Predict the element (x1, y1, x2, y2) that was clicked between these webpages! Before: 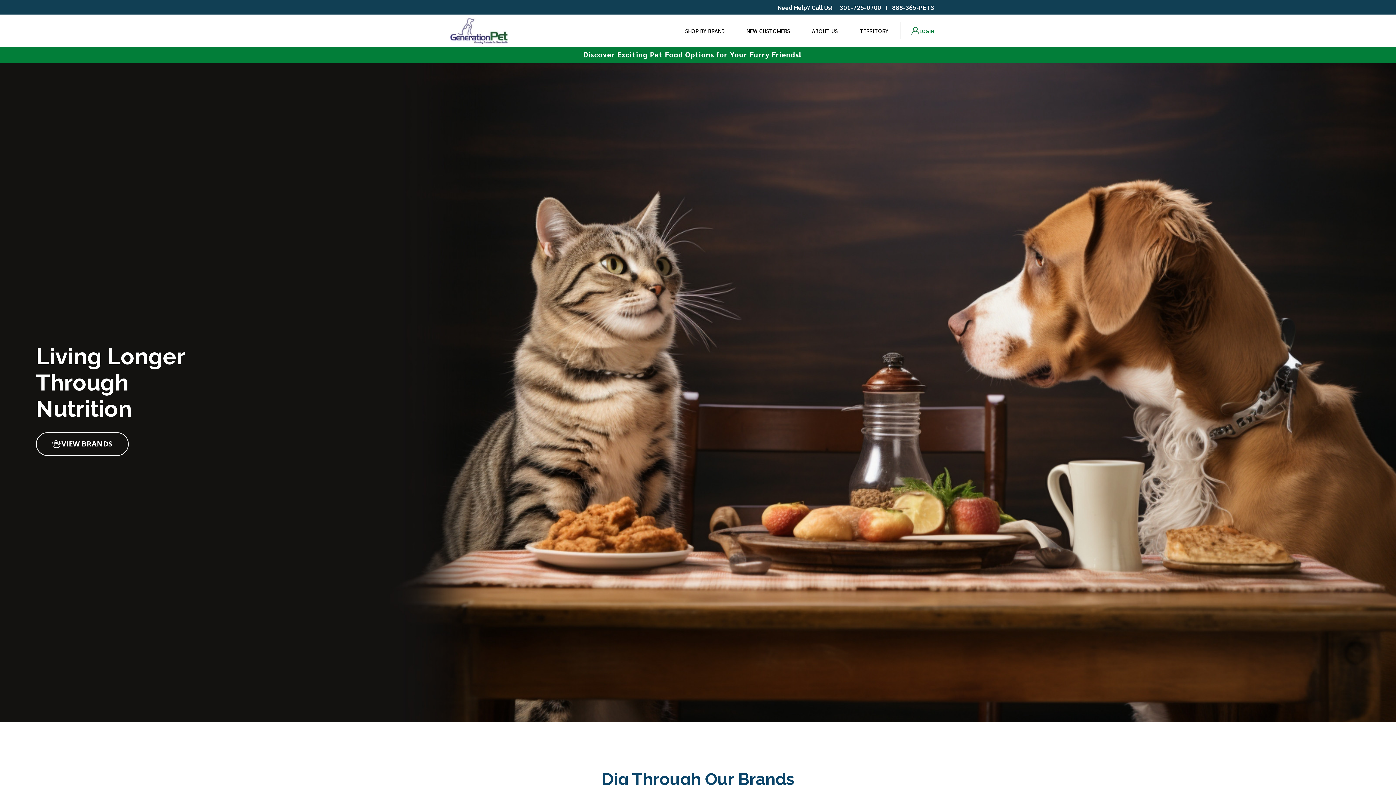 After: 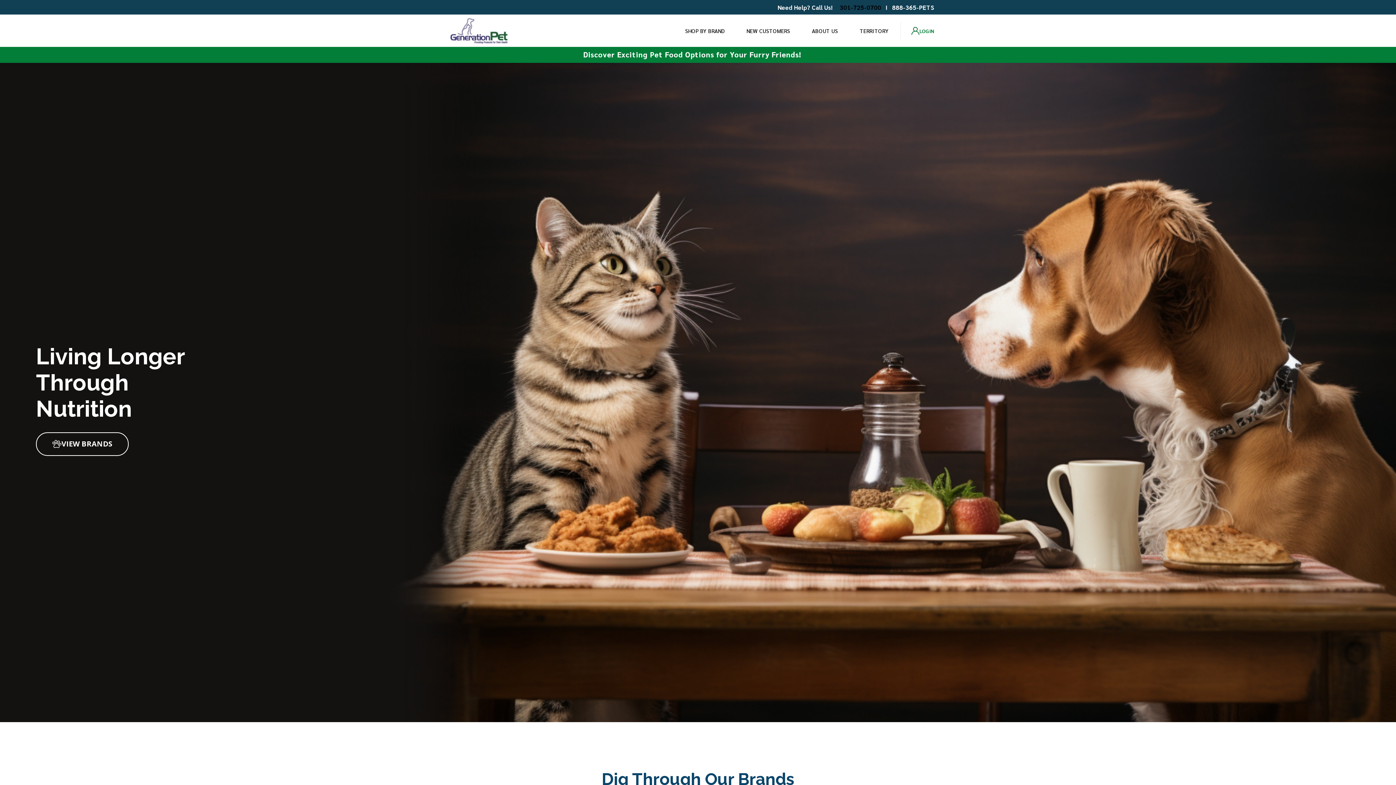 Action: bbox: (840, 3, 881, 11) label: 301-725-0700